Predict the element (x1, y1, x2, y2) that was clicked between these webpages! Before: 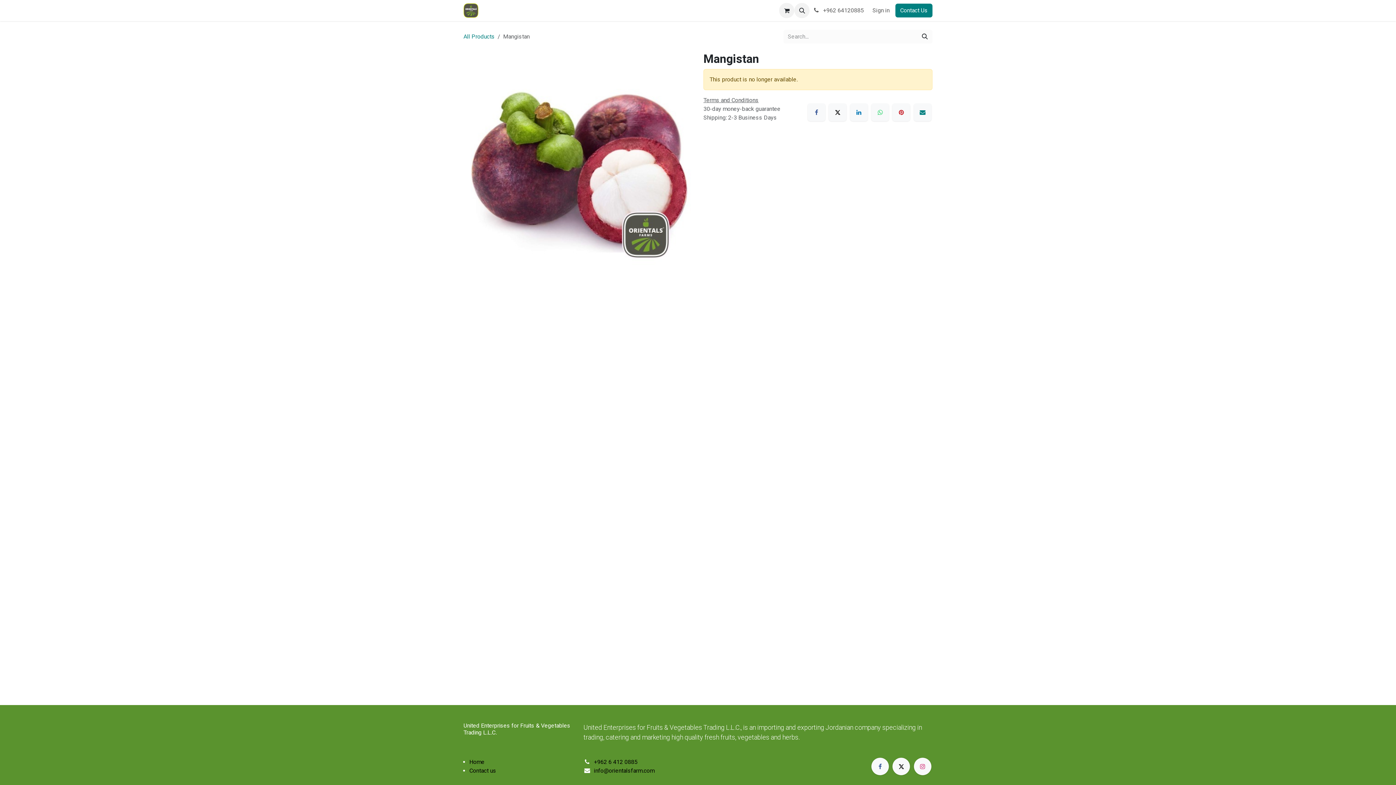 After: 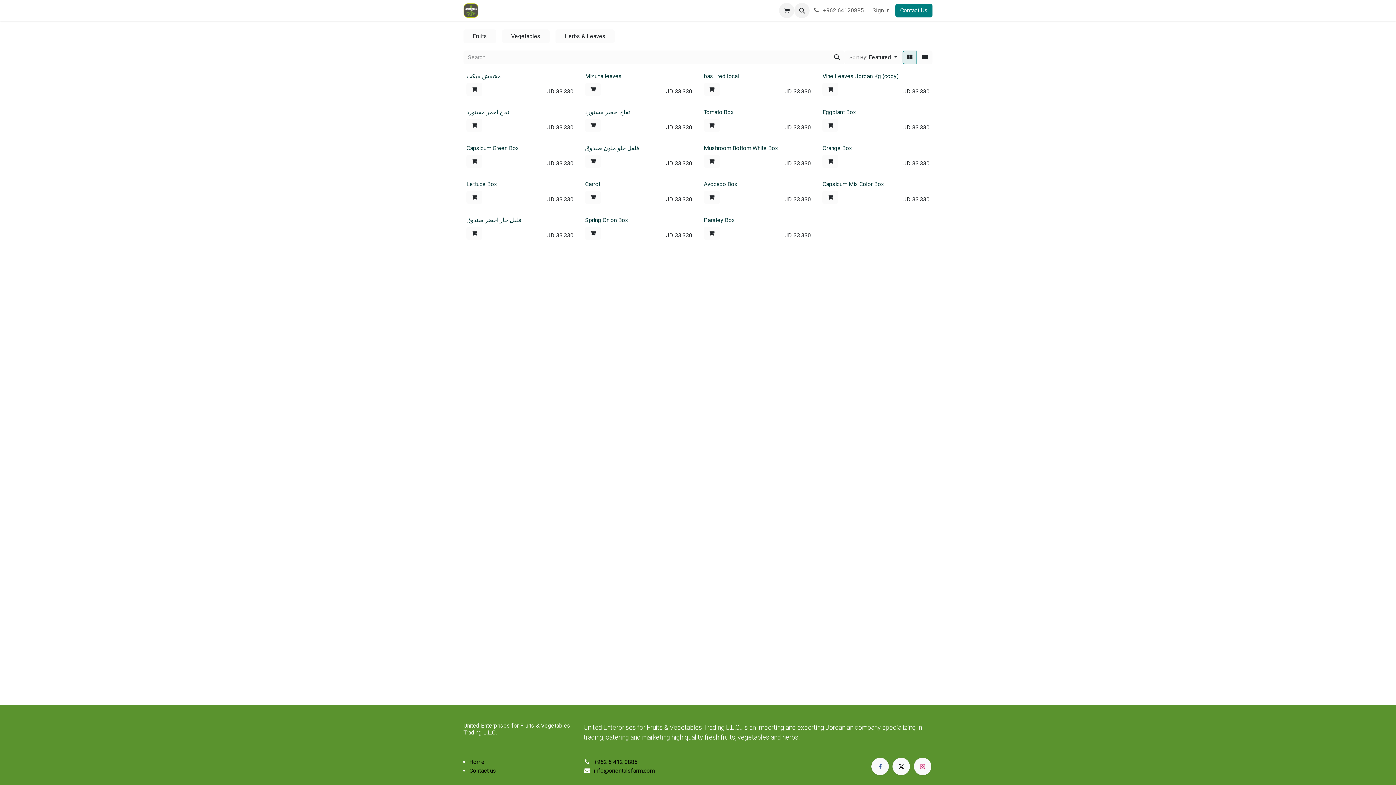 Action: bbox: (592, 3, 611, 17) label: shop